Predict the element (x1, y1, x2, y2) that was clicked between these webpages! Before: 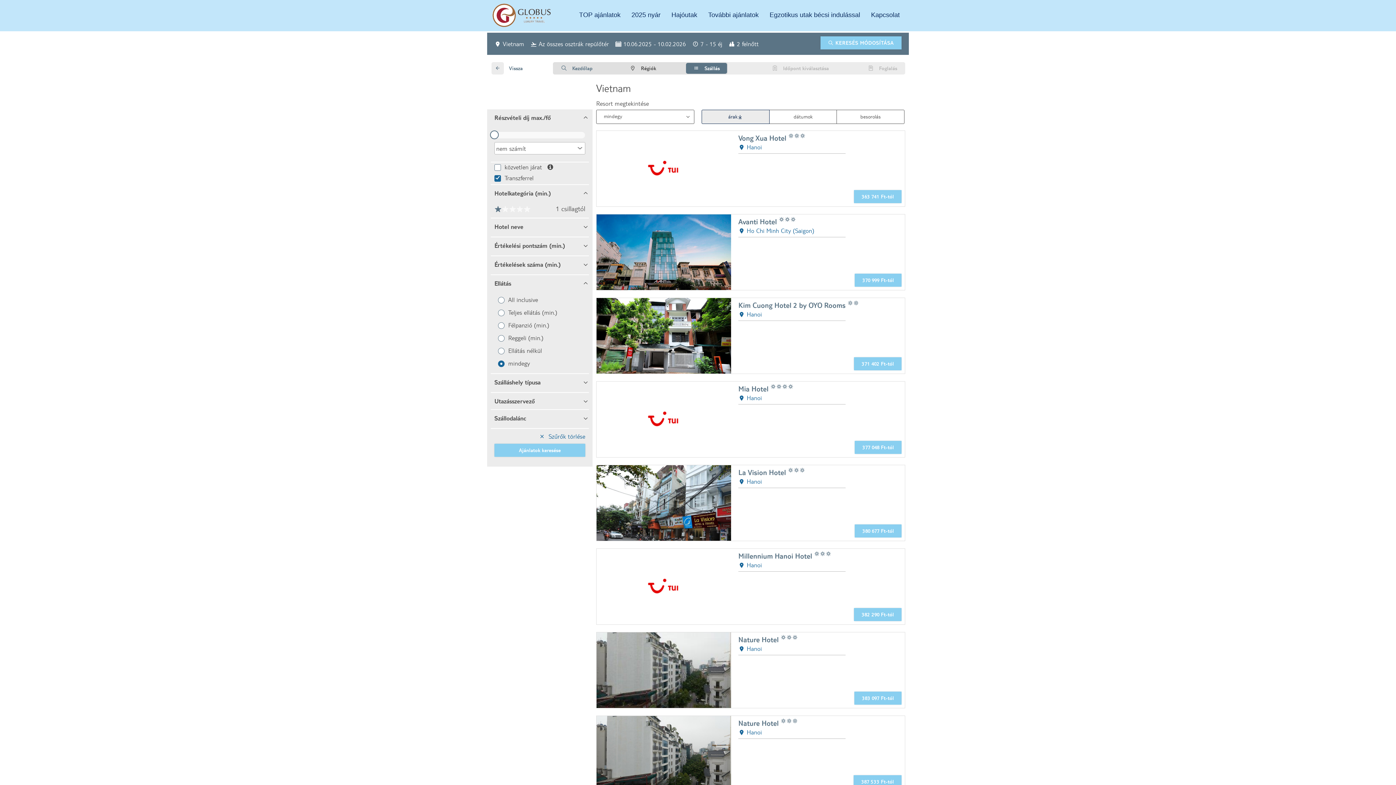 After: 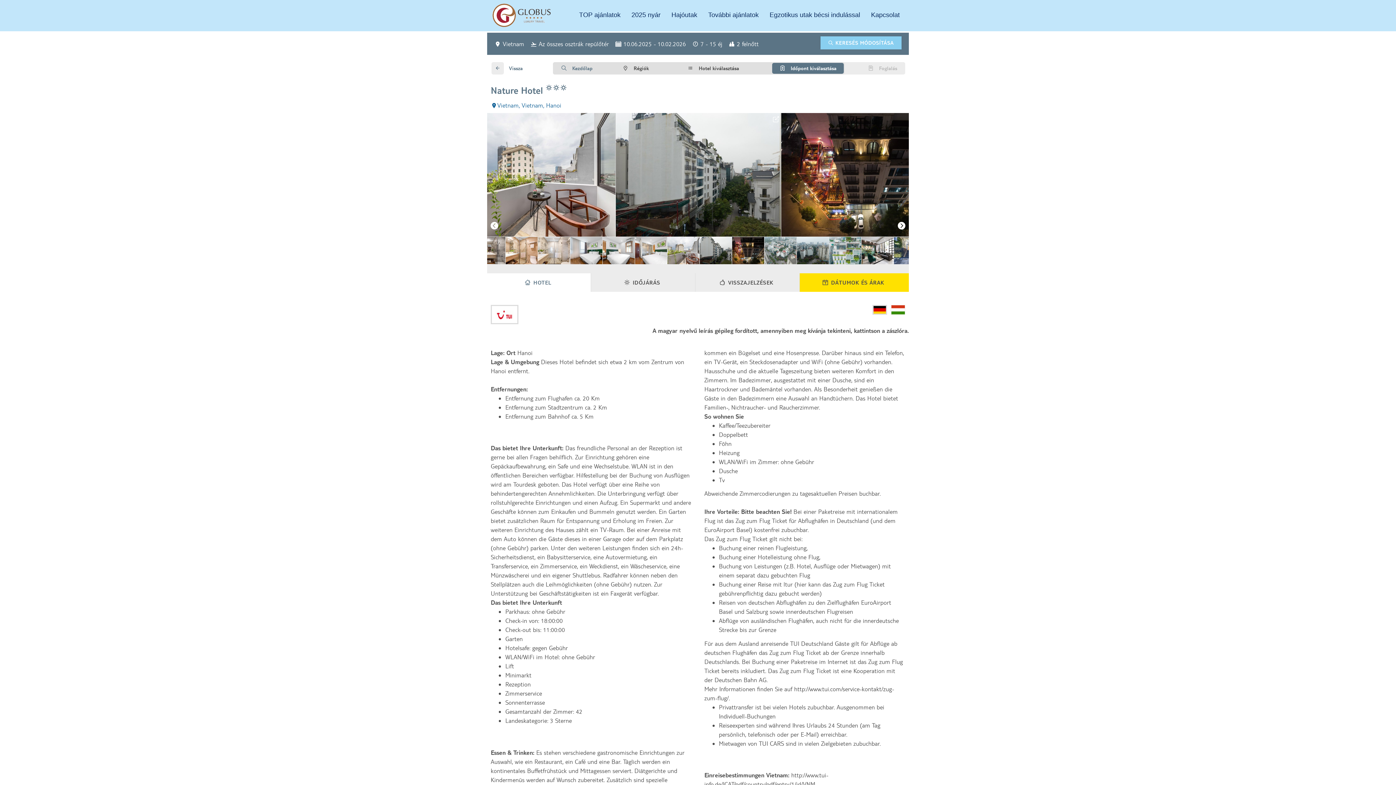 Action: bbox: (596, 716, 731, 791)